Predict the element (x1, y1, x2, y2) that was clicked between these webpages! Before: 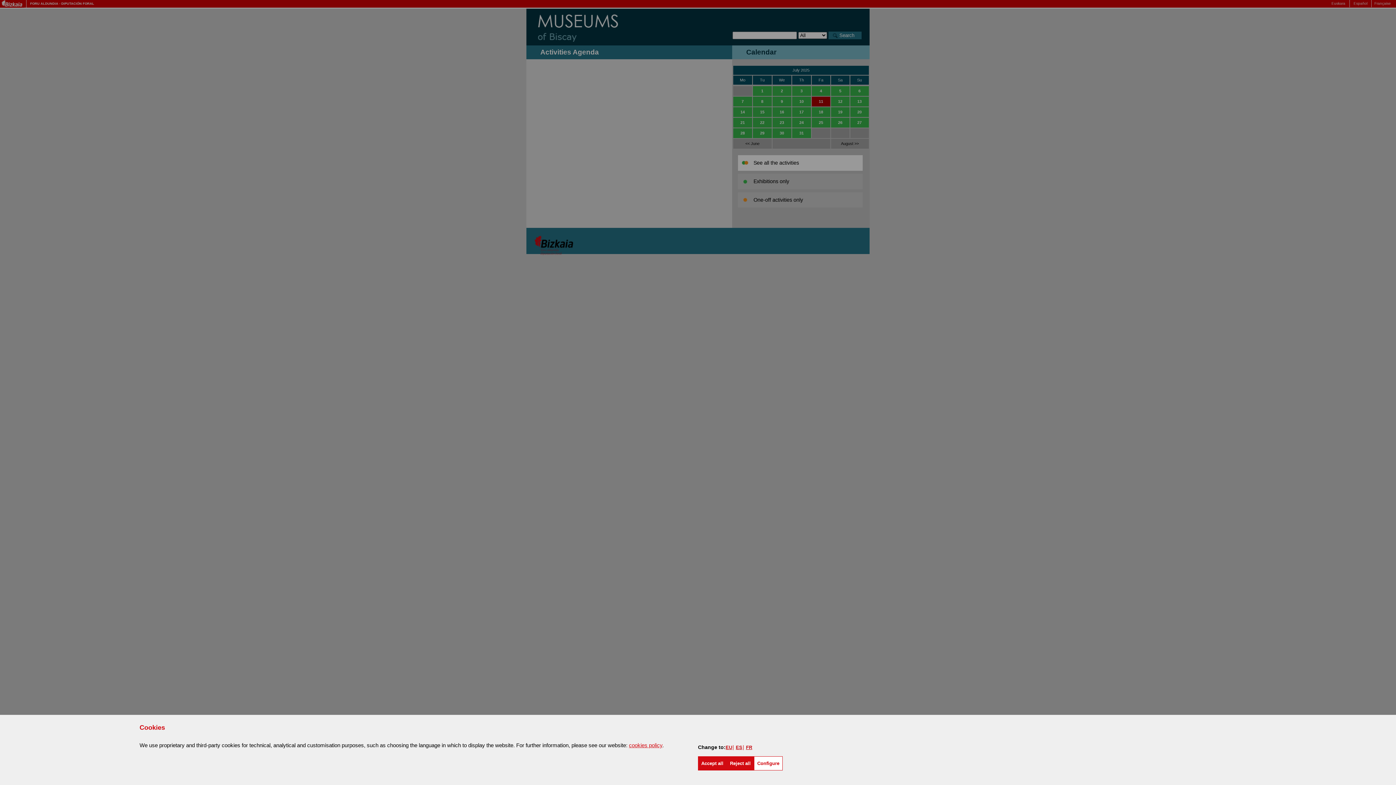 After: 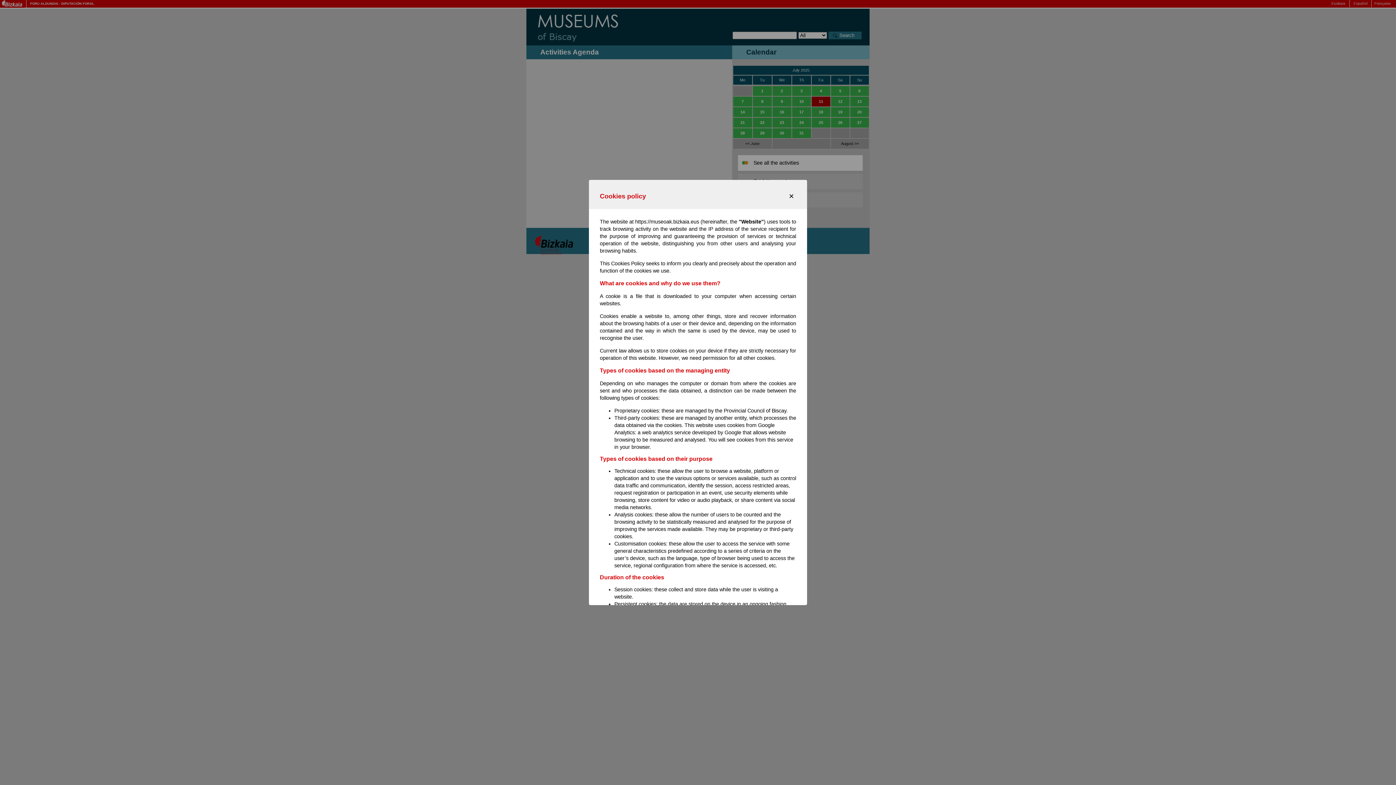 Action: bbox: (629, 742, 662, 748) label: cookies policy